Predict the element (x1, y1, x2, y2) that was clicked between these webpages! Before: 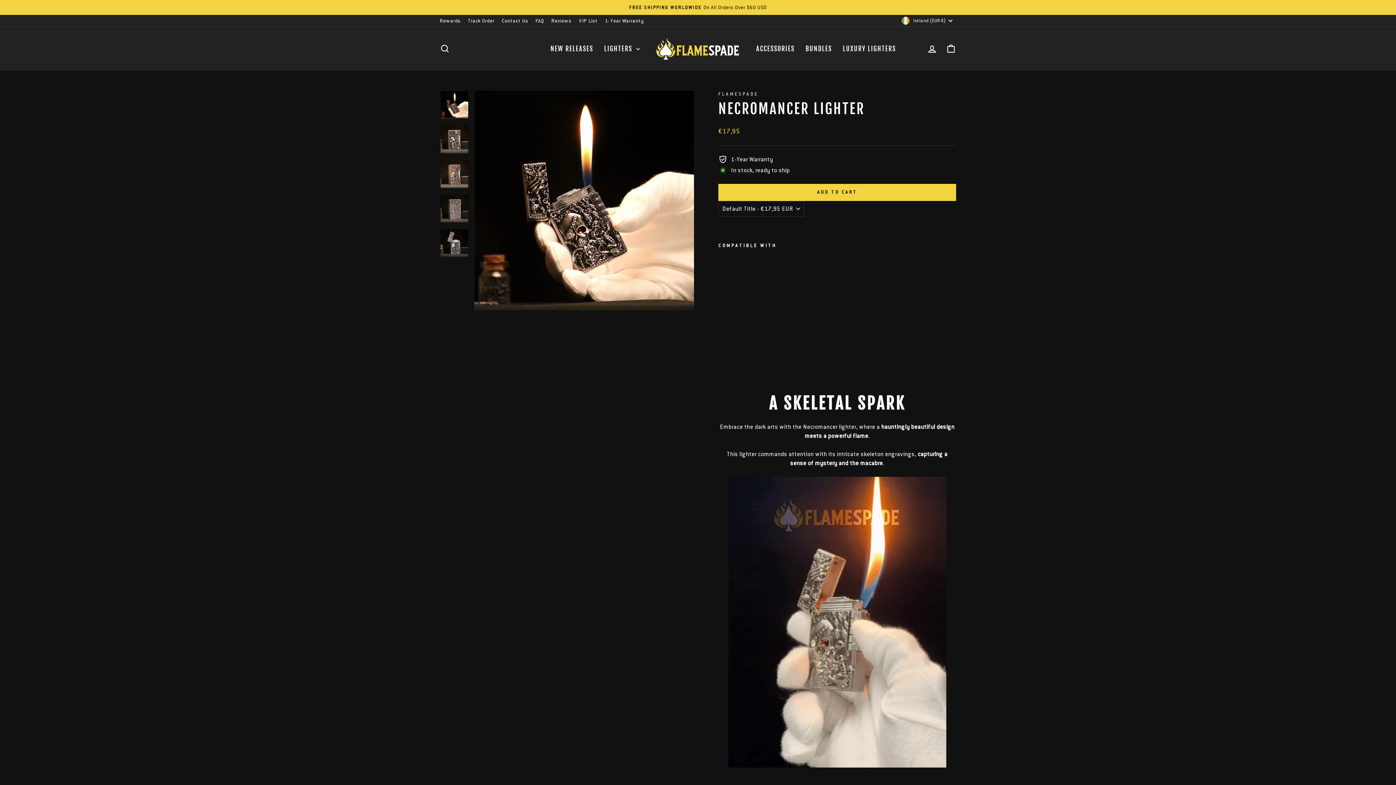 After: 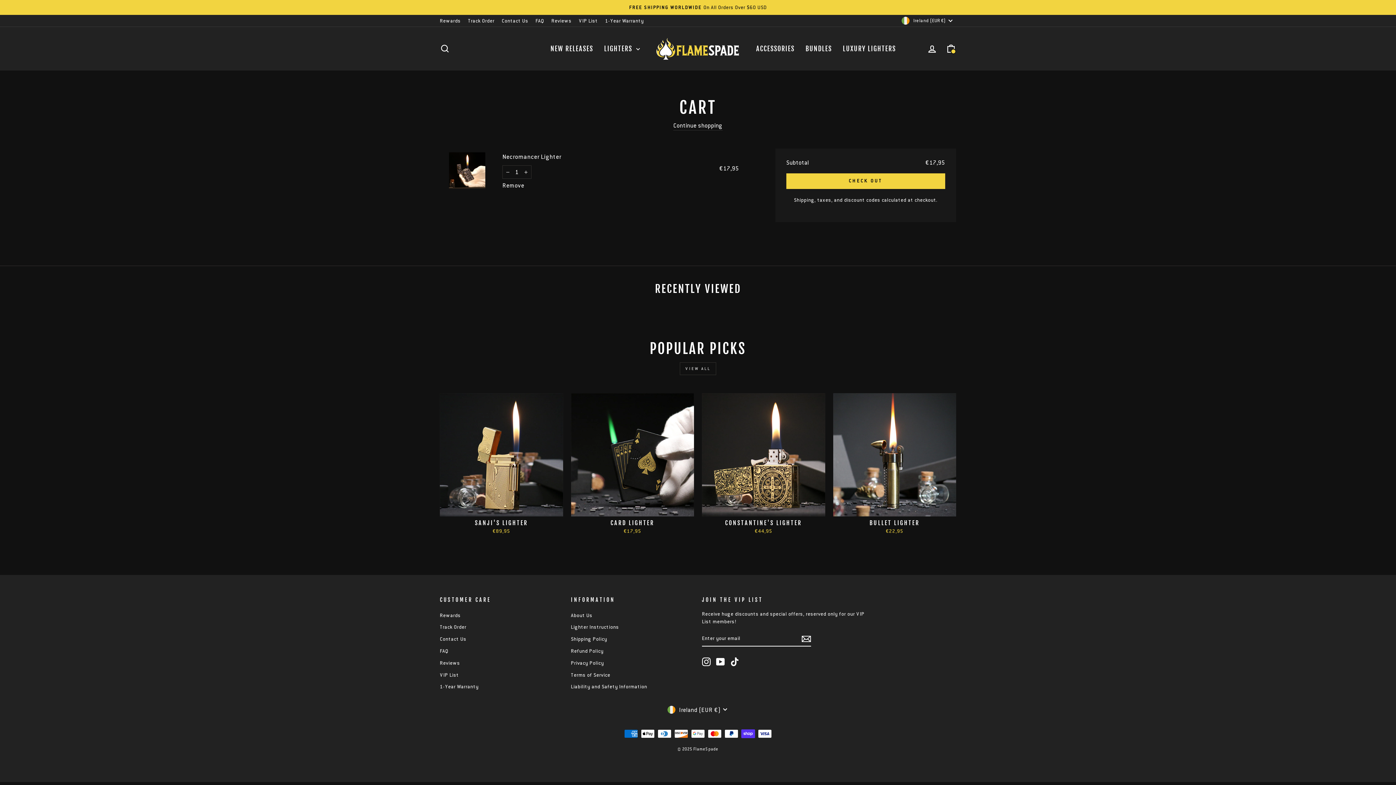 Action: label: ADD TO CART bbox: (718, 183, 956, 200)